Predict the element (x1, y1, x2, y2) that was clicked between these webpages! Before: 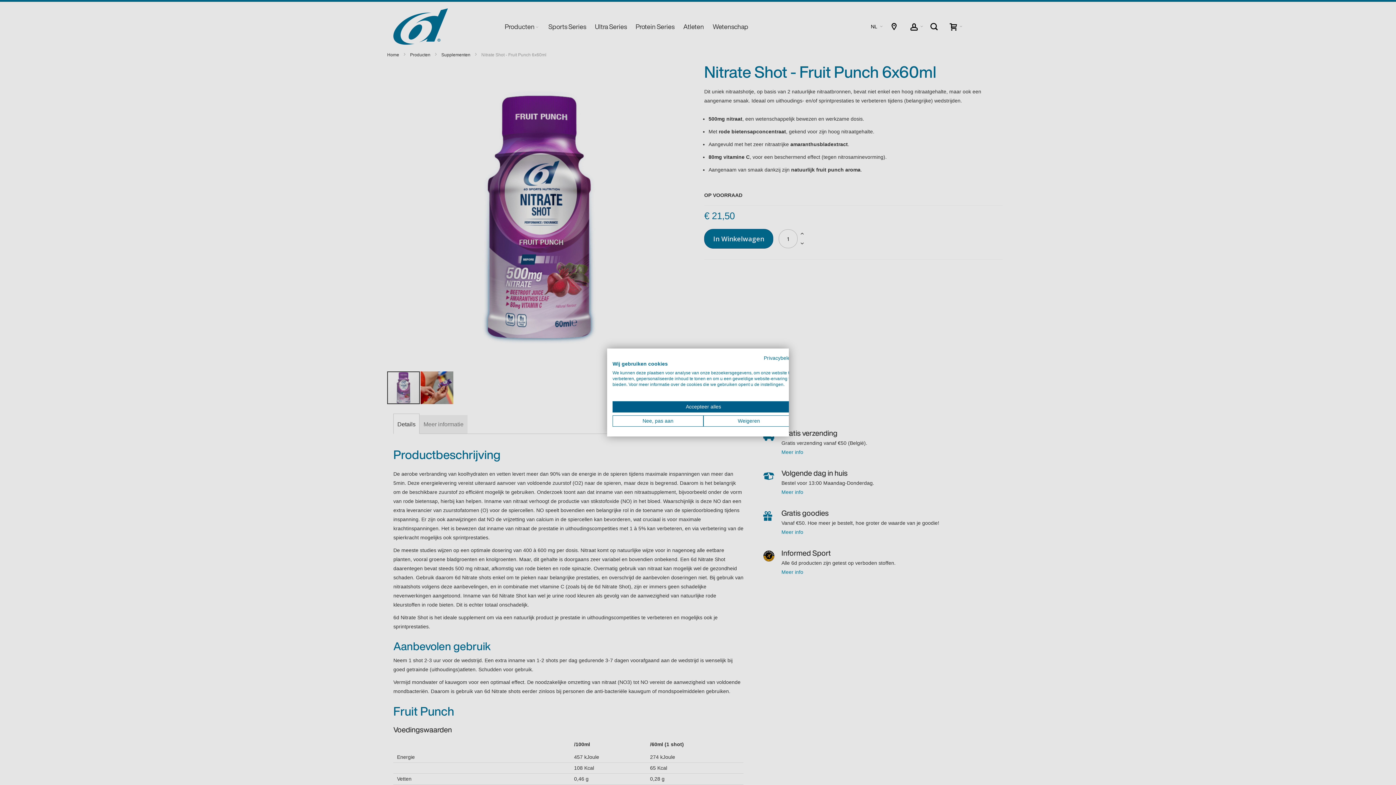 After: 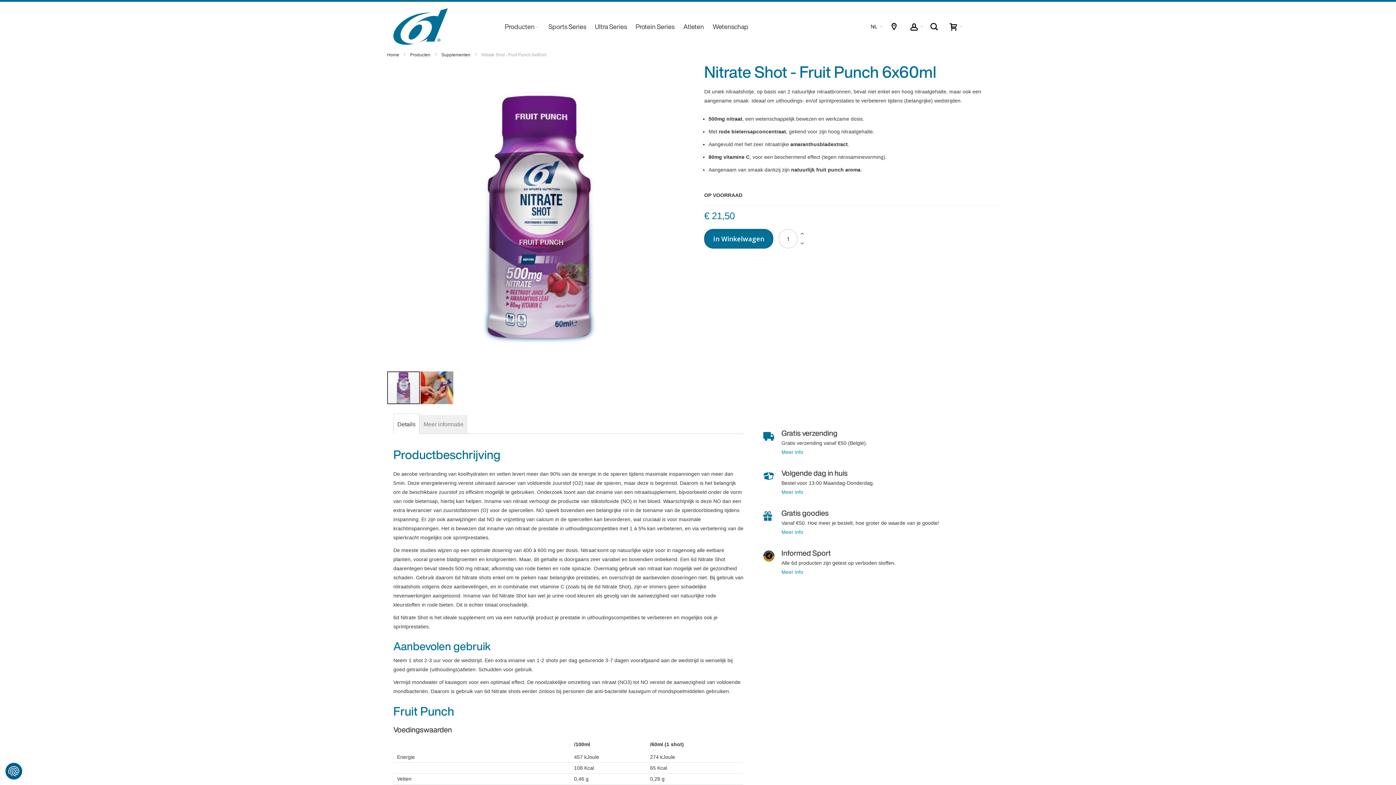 Action: label: Alle cookies weigeren bbox: (703, 415, 794, 426)